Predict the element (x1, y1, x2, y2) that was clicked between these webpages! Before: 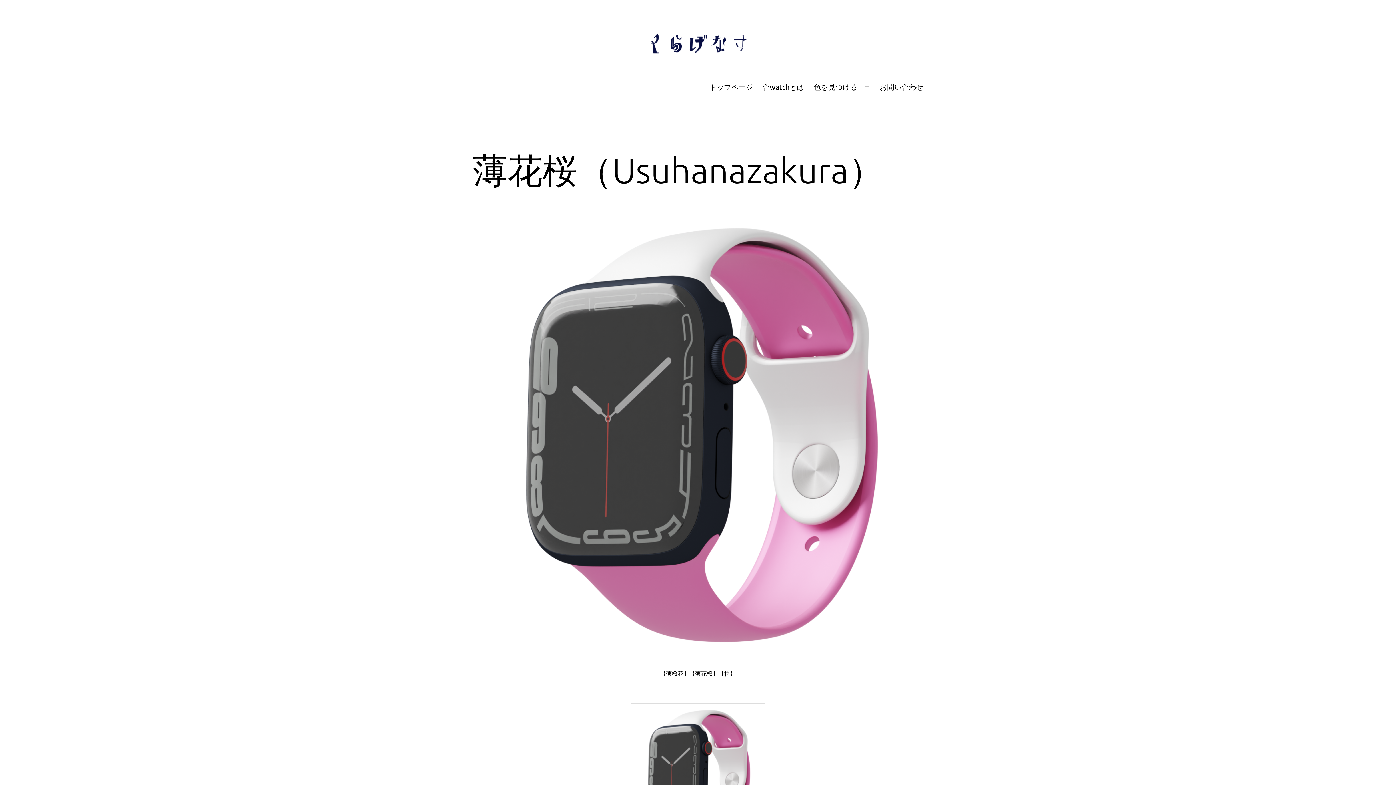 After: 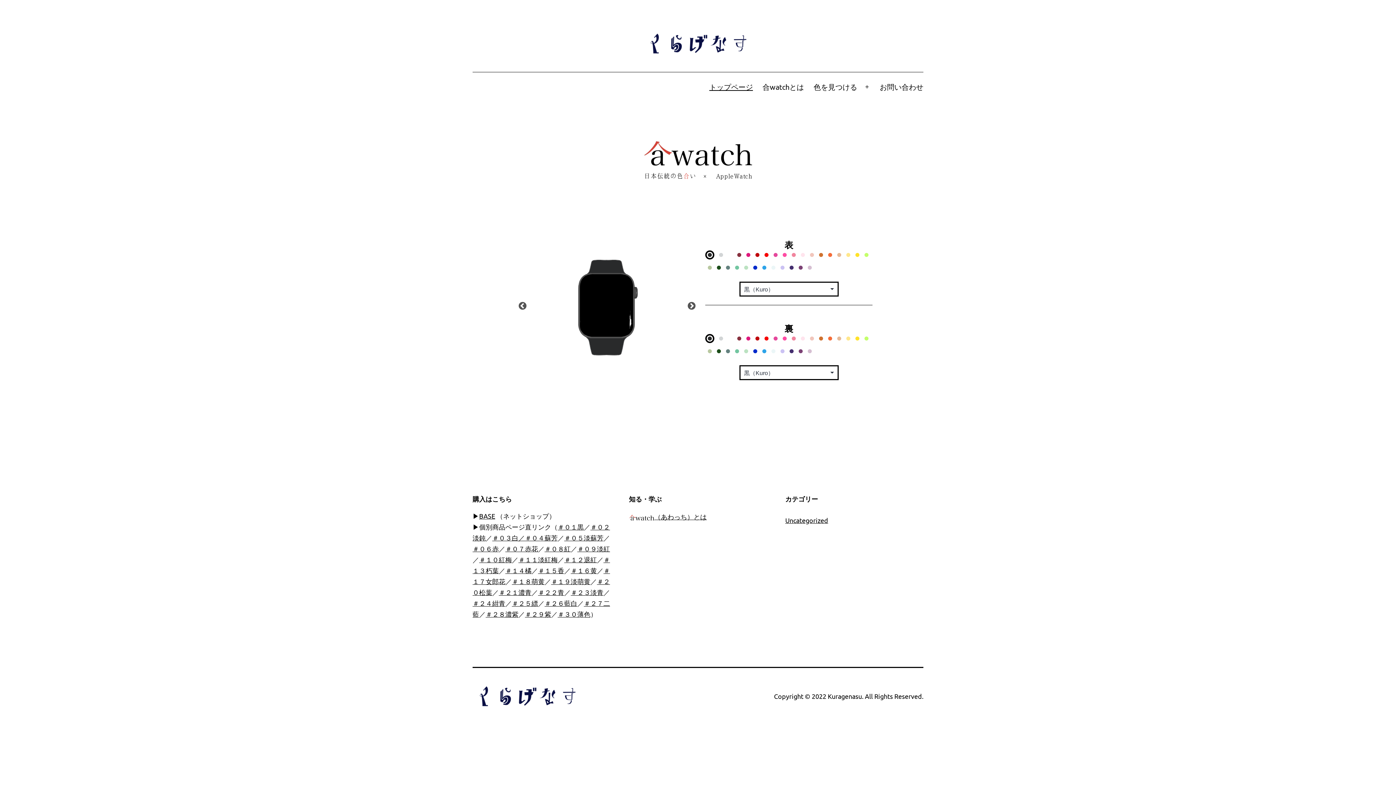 Action: label: トップページ bbox: (704, 77, 757, 96)